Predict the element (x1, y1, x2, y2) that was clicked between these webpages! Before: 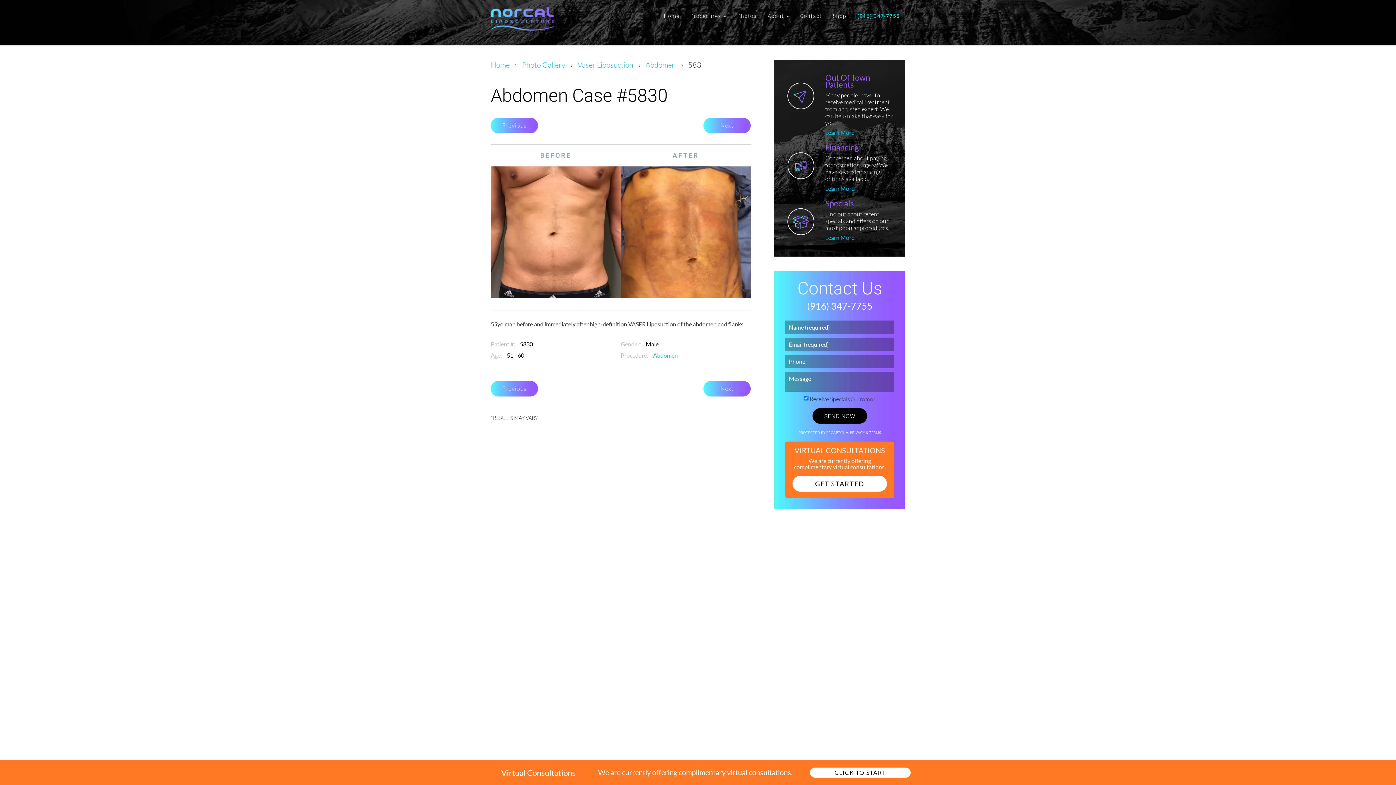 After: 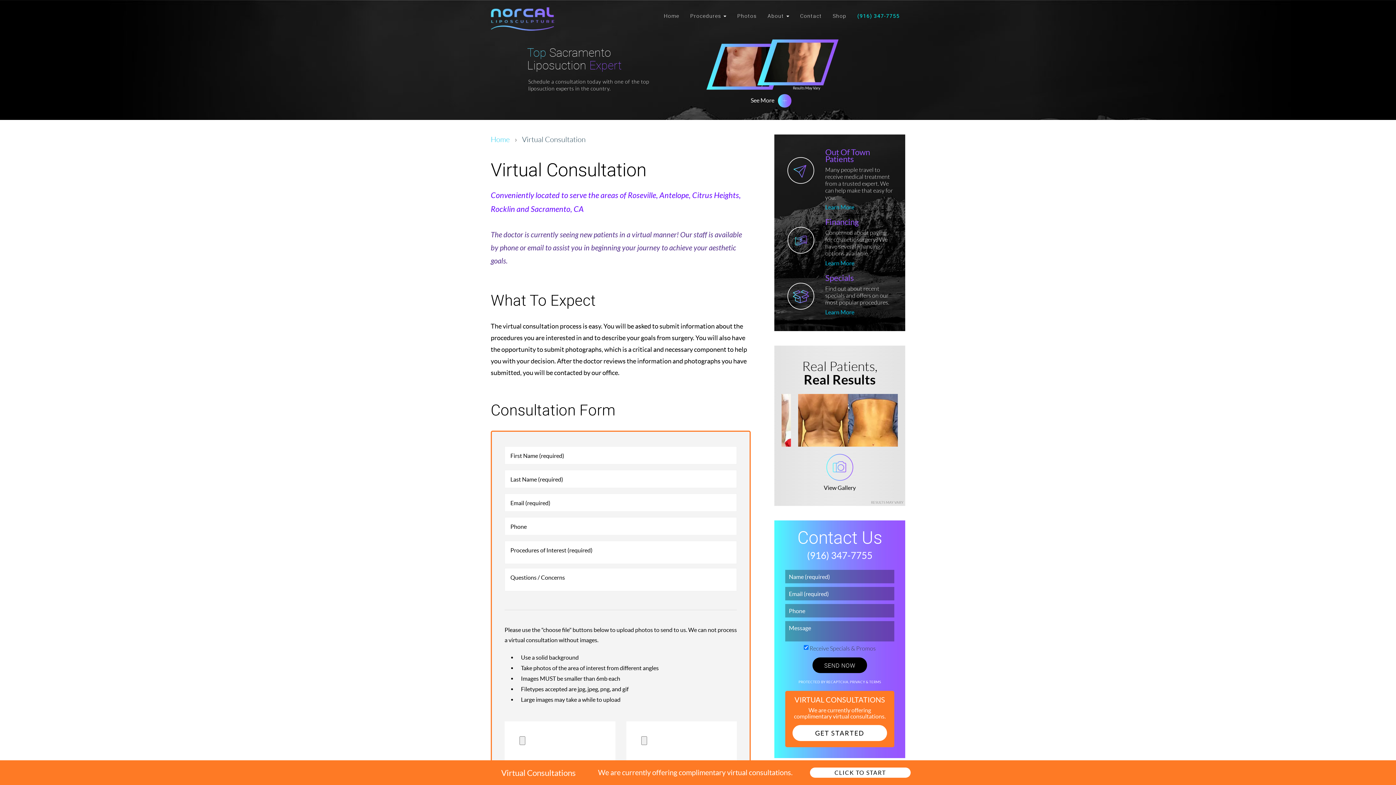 Action: label: CLICK TO START bbox: (810, 768, 910, 778)